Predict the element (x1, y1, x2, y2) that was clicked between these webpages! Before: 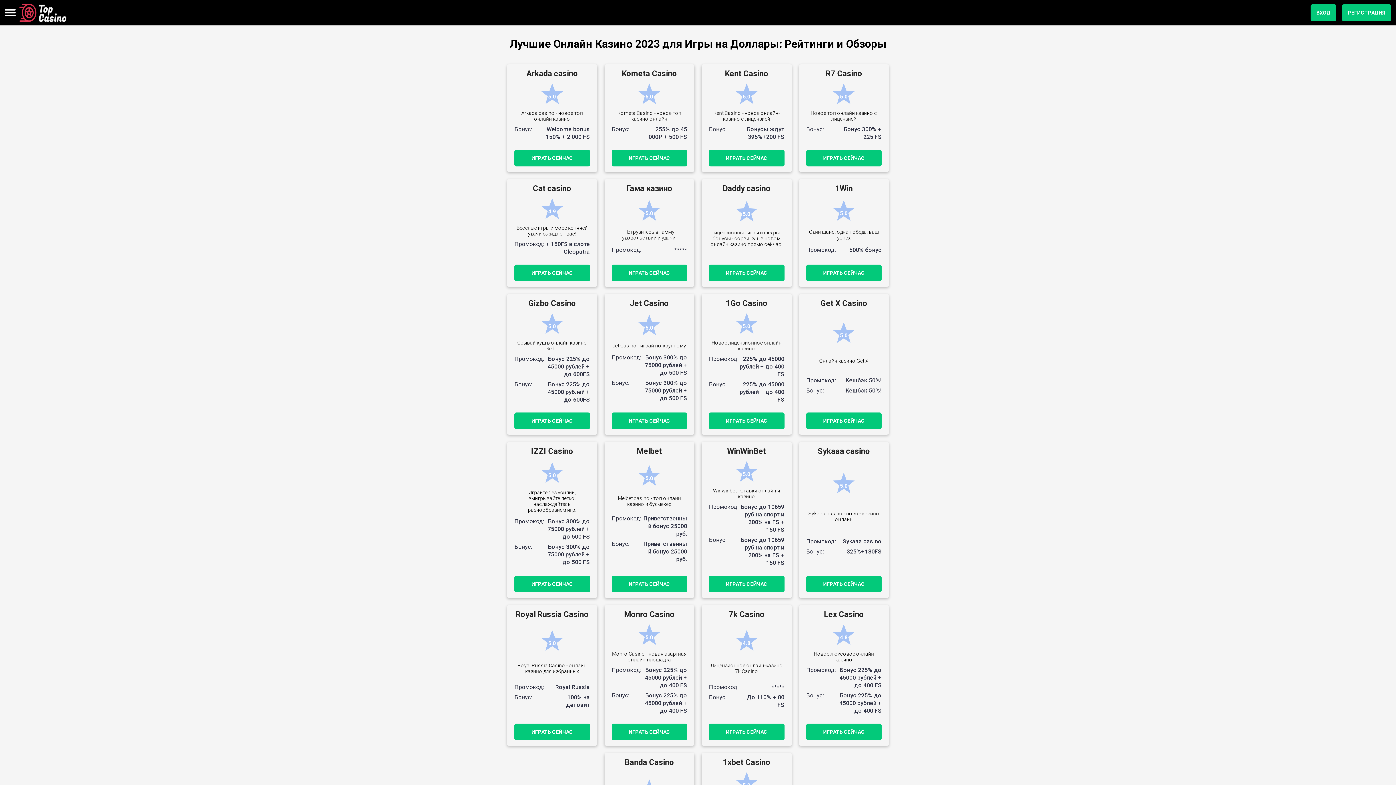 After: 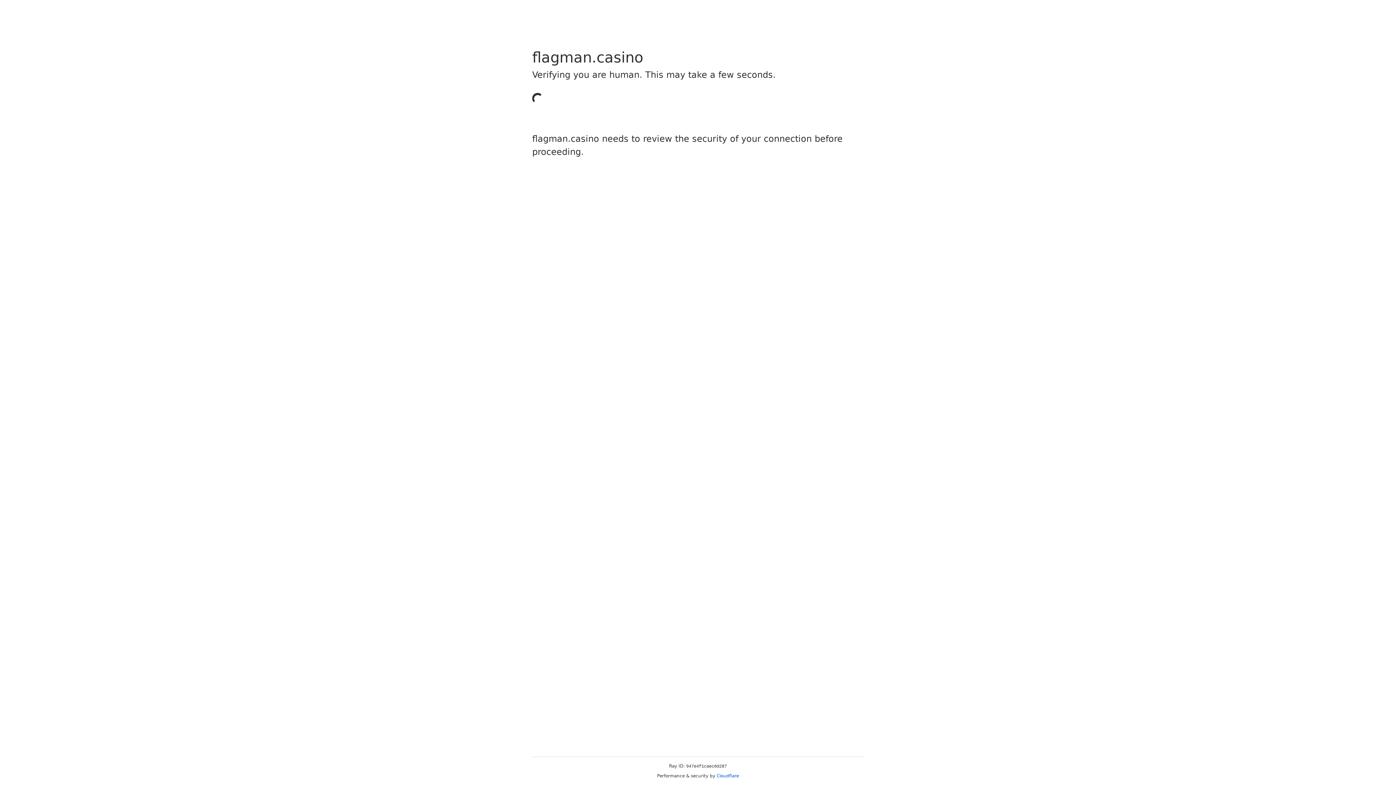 Action: bbox: (611, 149, 687, 166) label: ИГРАТЬ СЕЙЧАС